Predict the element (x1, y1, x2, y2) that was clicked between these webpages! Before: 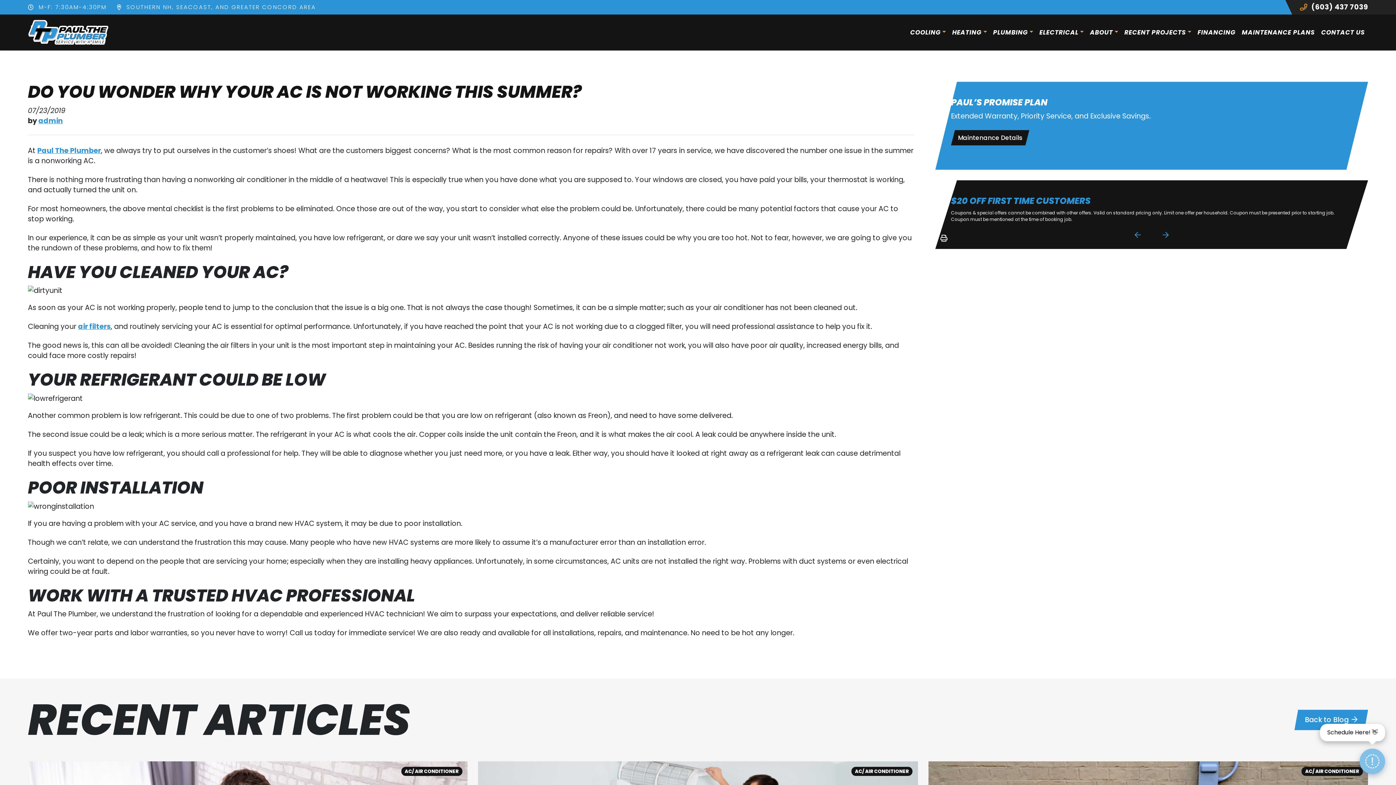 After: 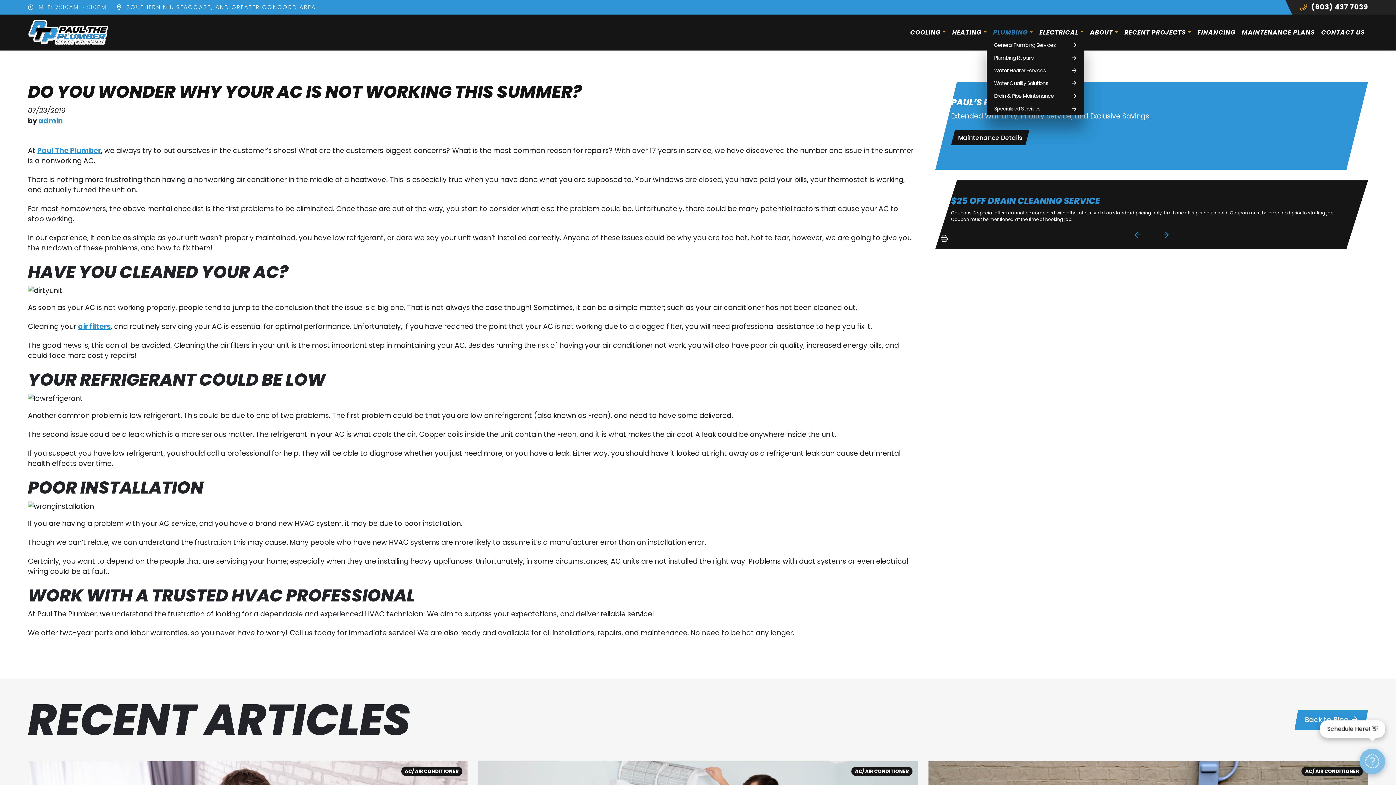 Action: label: PLUMBING bbox: (990, 26, 1036, 38)